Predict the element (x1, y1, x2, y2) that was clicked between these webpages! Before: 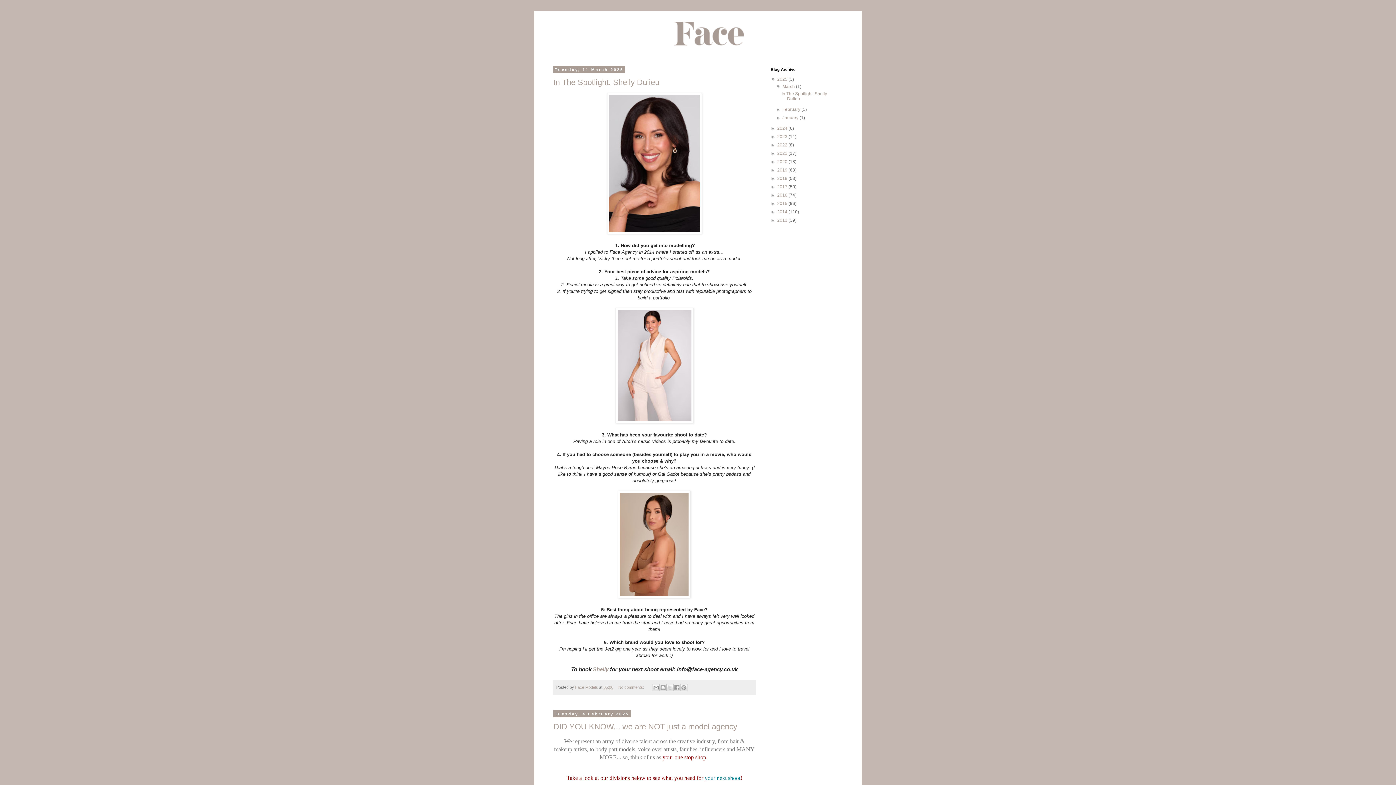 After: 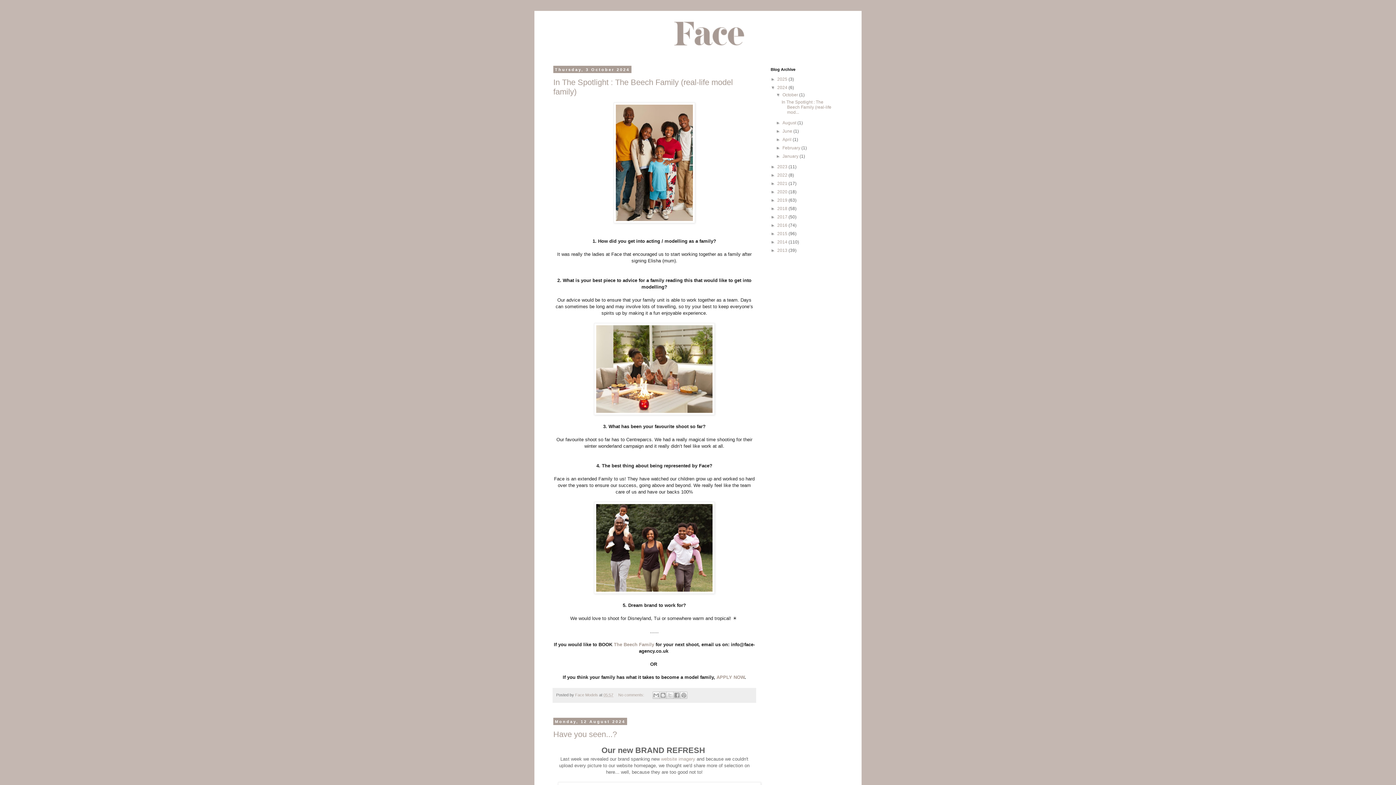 Action: bbox: (777, 125, 788, 130) label: 2024 